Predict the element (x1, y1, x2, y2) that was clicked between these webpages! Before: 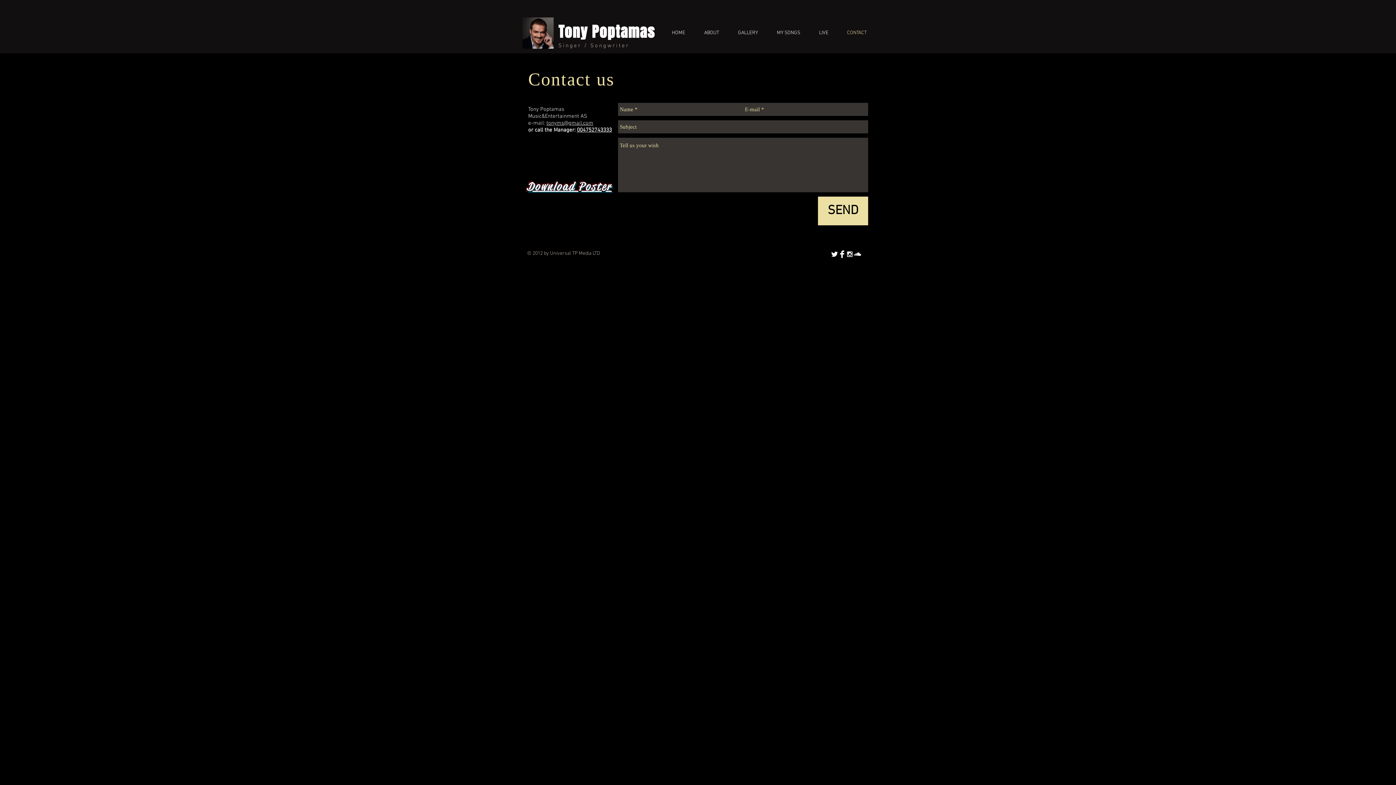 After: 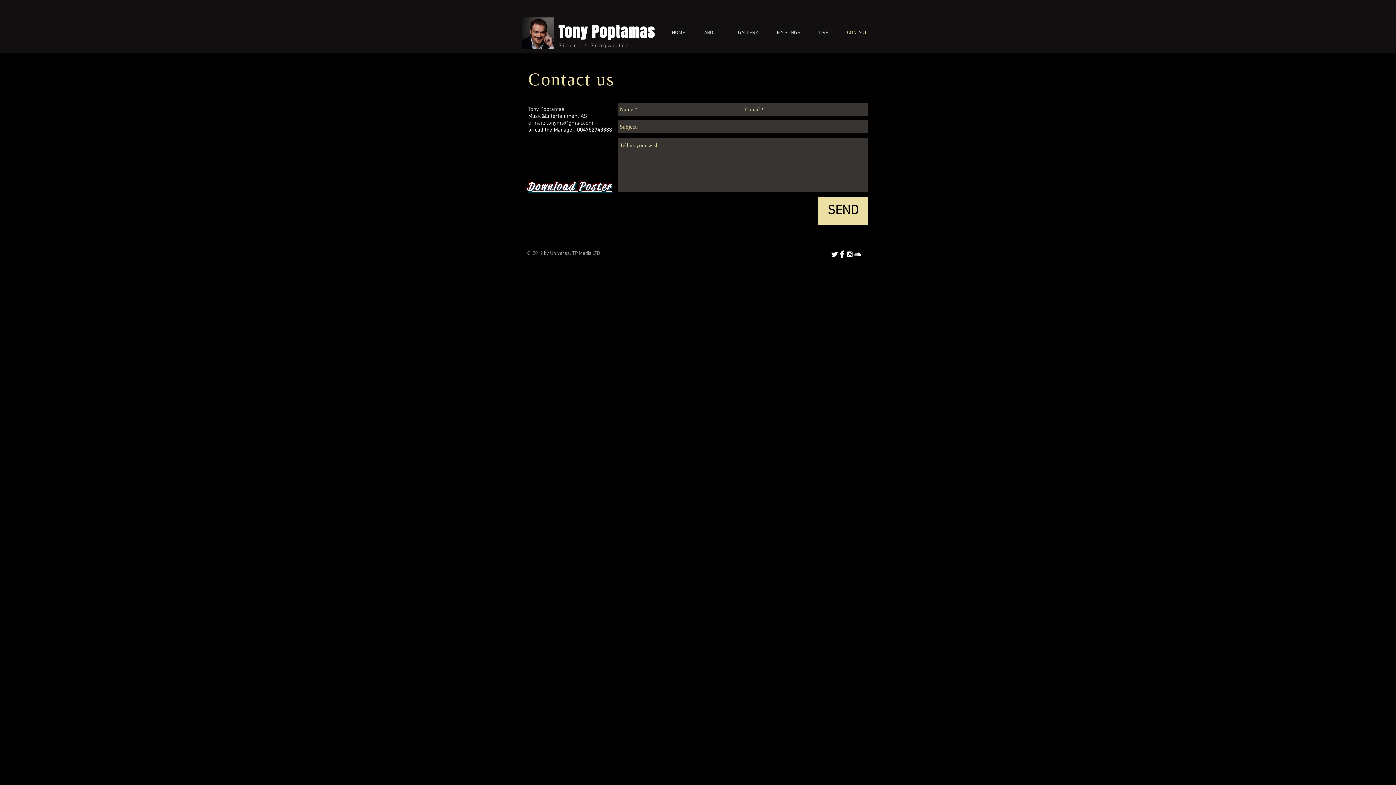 Action: bbox: (853, 250, 861, 258) label: SoundCloud Clean 